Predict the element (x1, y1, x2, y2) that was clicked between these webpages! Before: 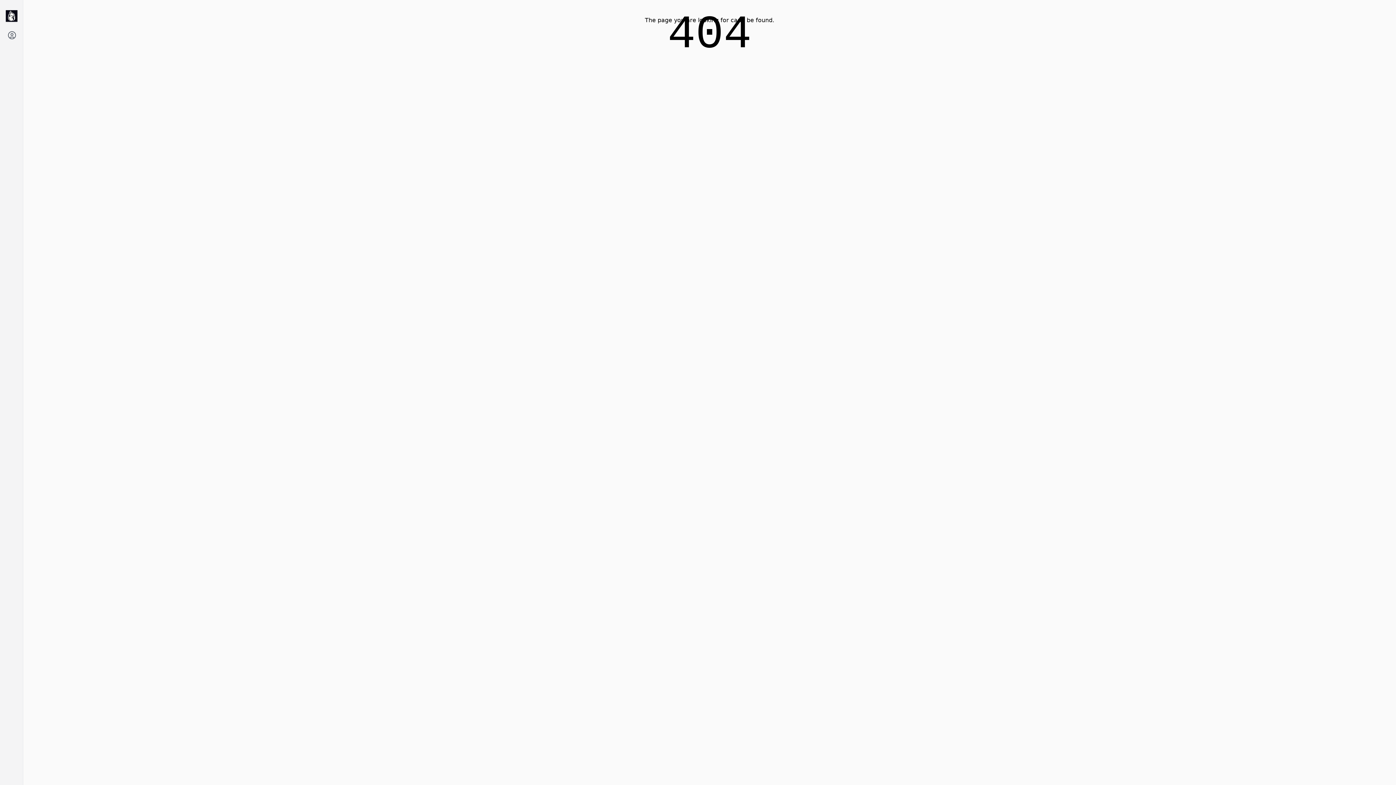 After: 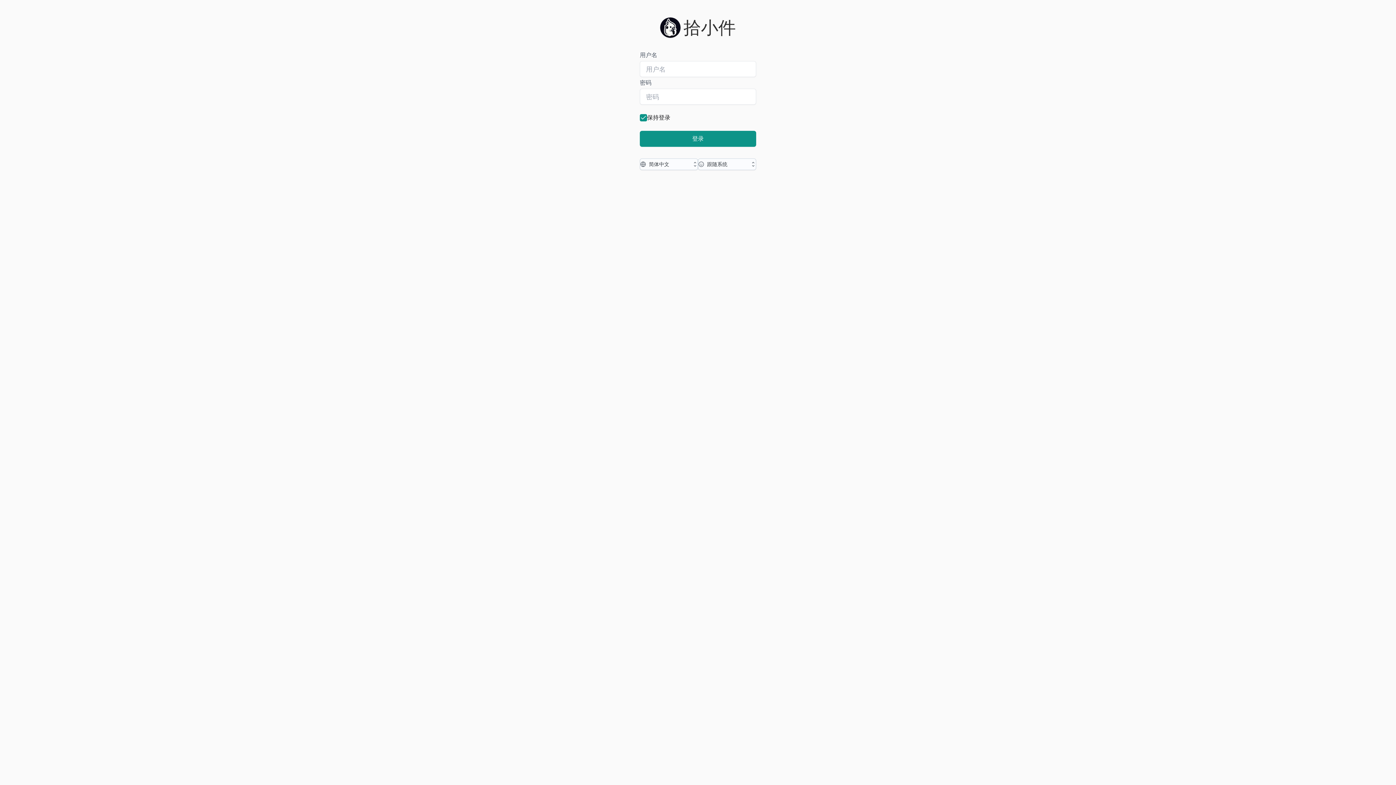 Action: bbox: (4, 27, 19, 42)